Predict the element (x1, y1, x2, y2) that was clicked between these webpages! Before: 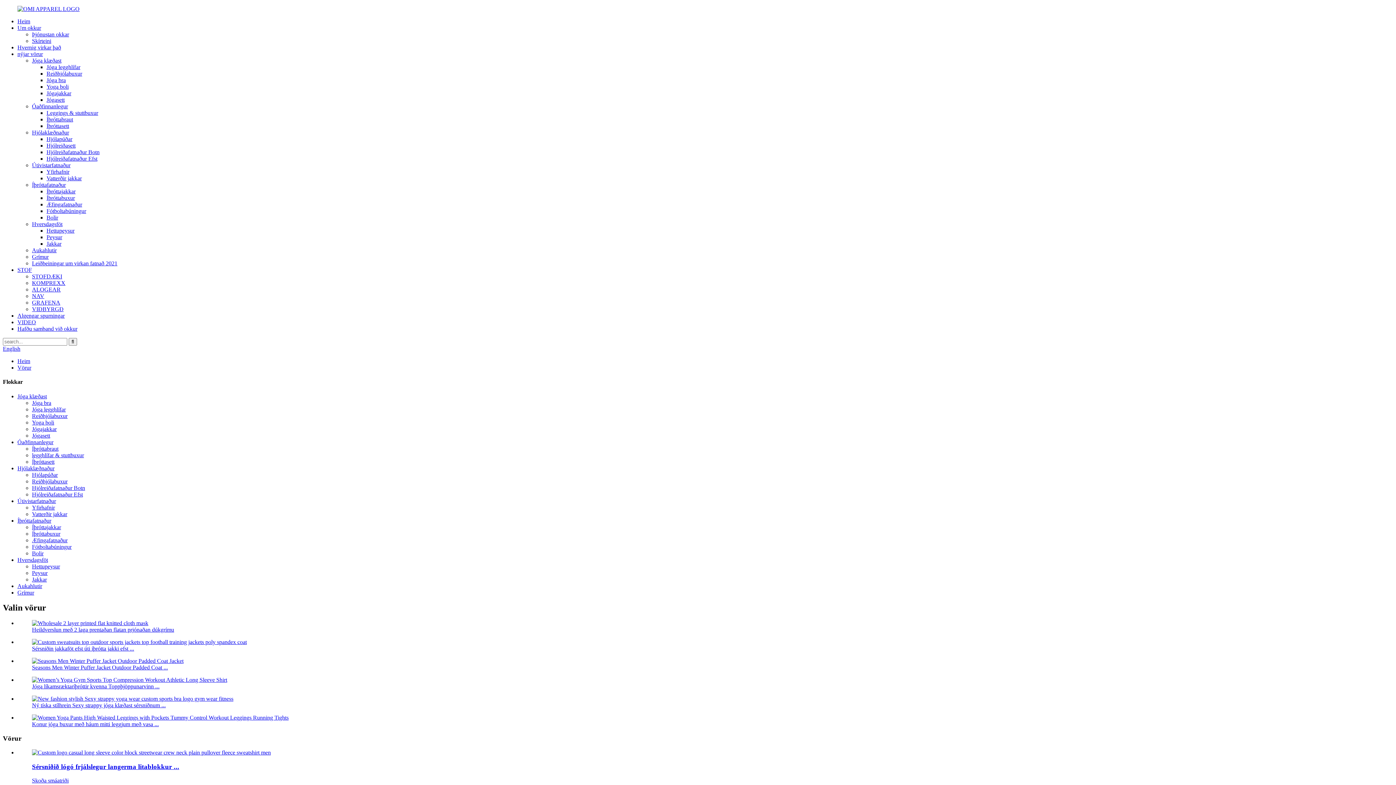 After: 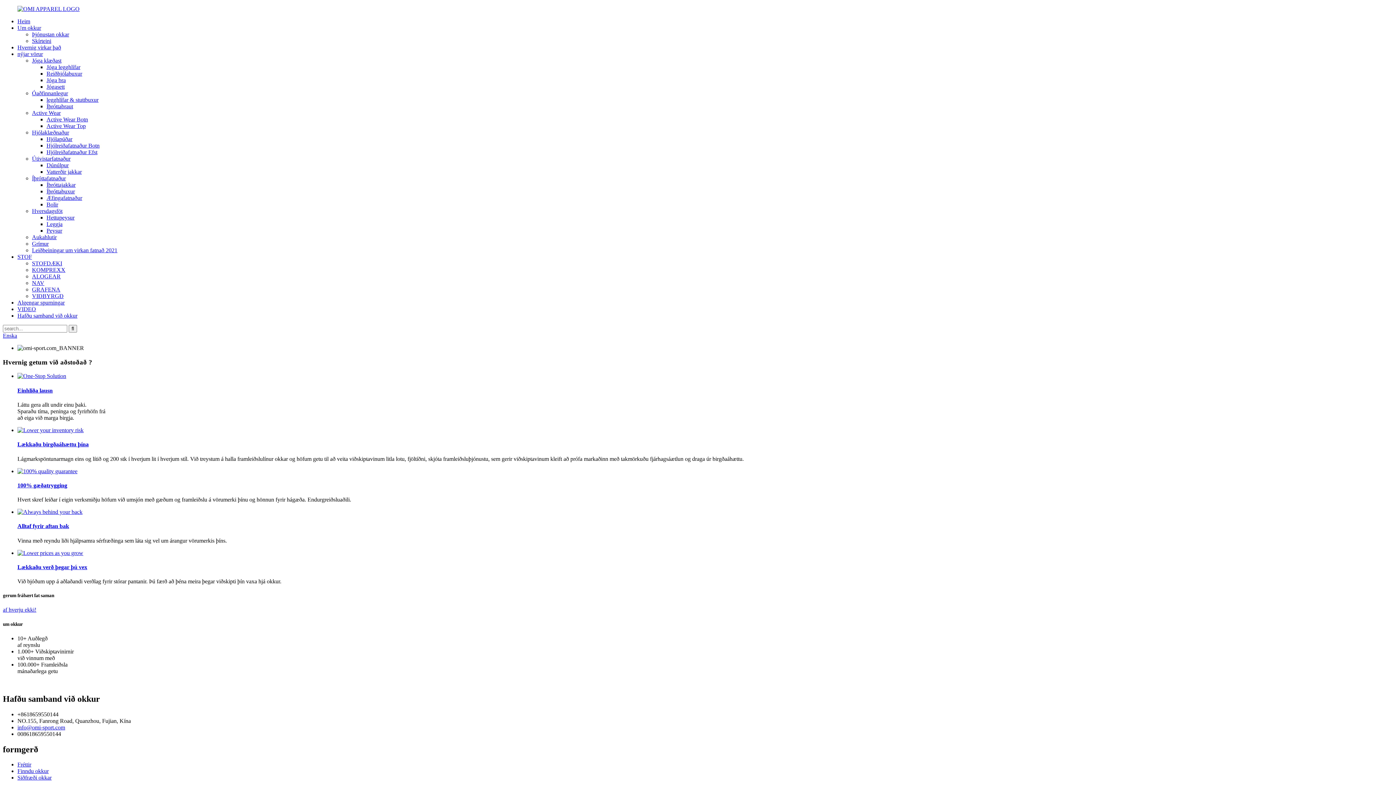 Action: bbox: (17, 358, 30, 364) label: Heim